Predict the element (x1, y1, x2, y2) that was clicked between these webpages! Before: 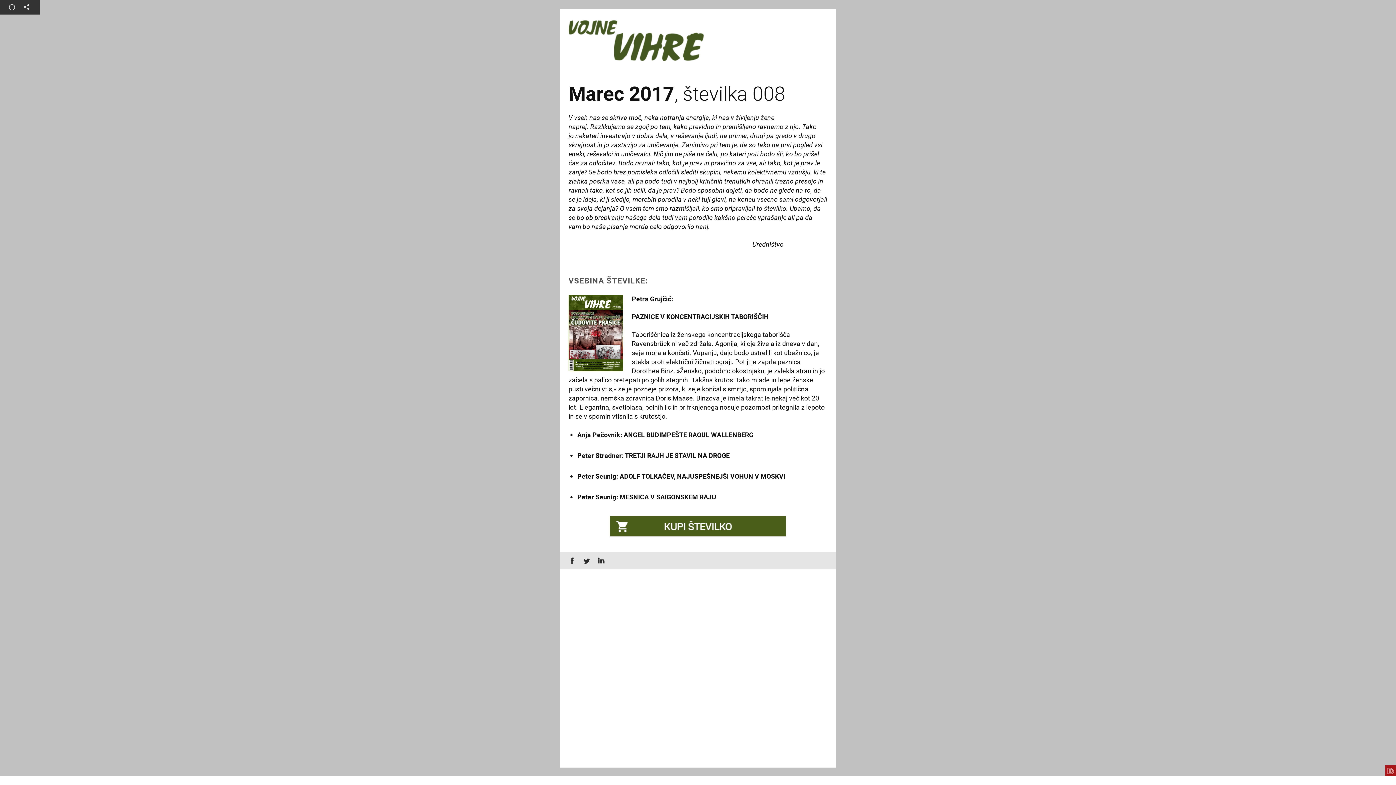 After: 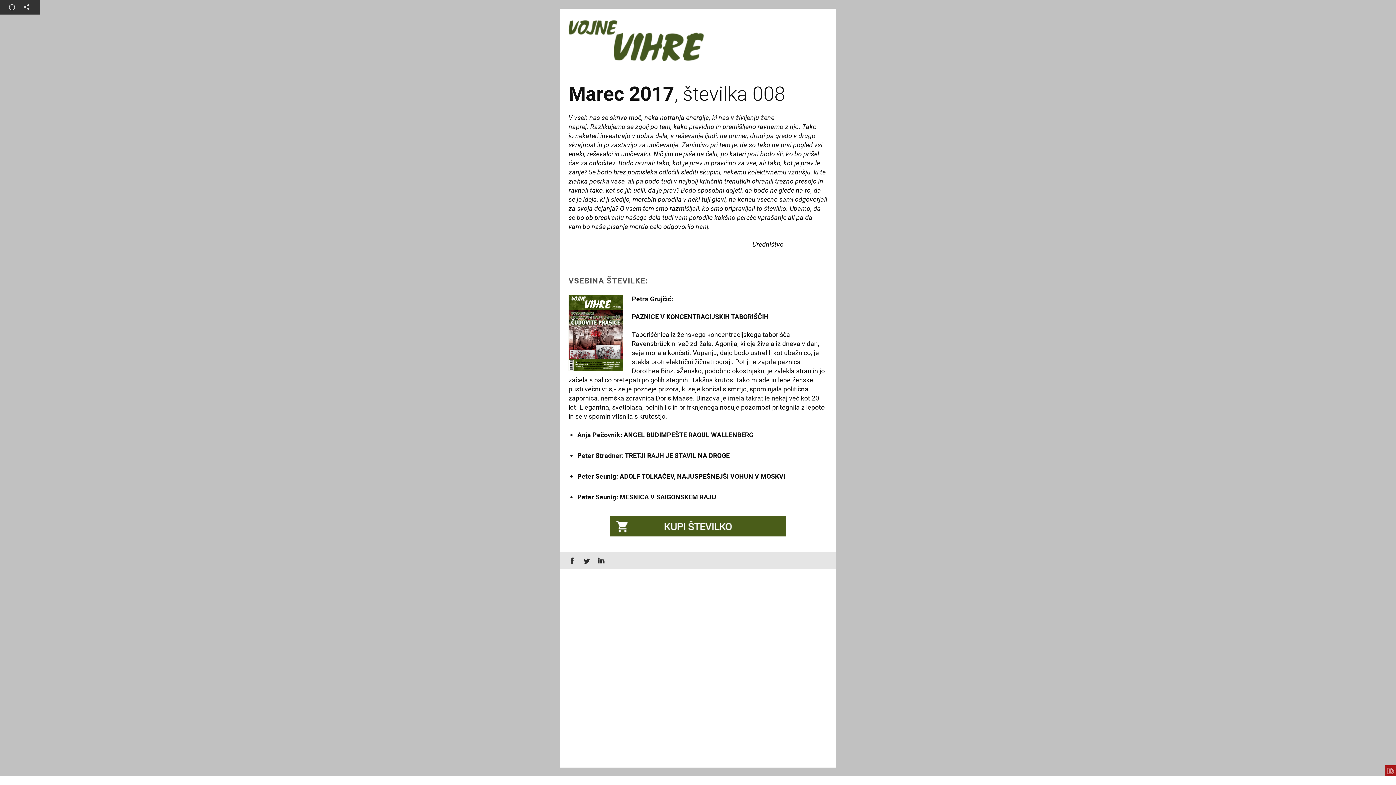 Action: bbox: (560, 509, 836, 544)